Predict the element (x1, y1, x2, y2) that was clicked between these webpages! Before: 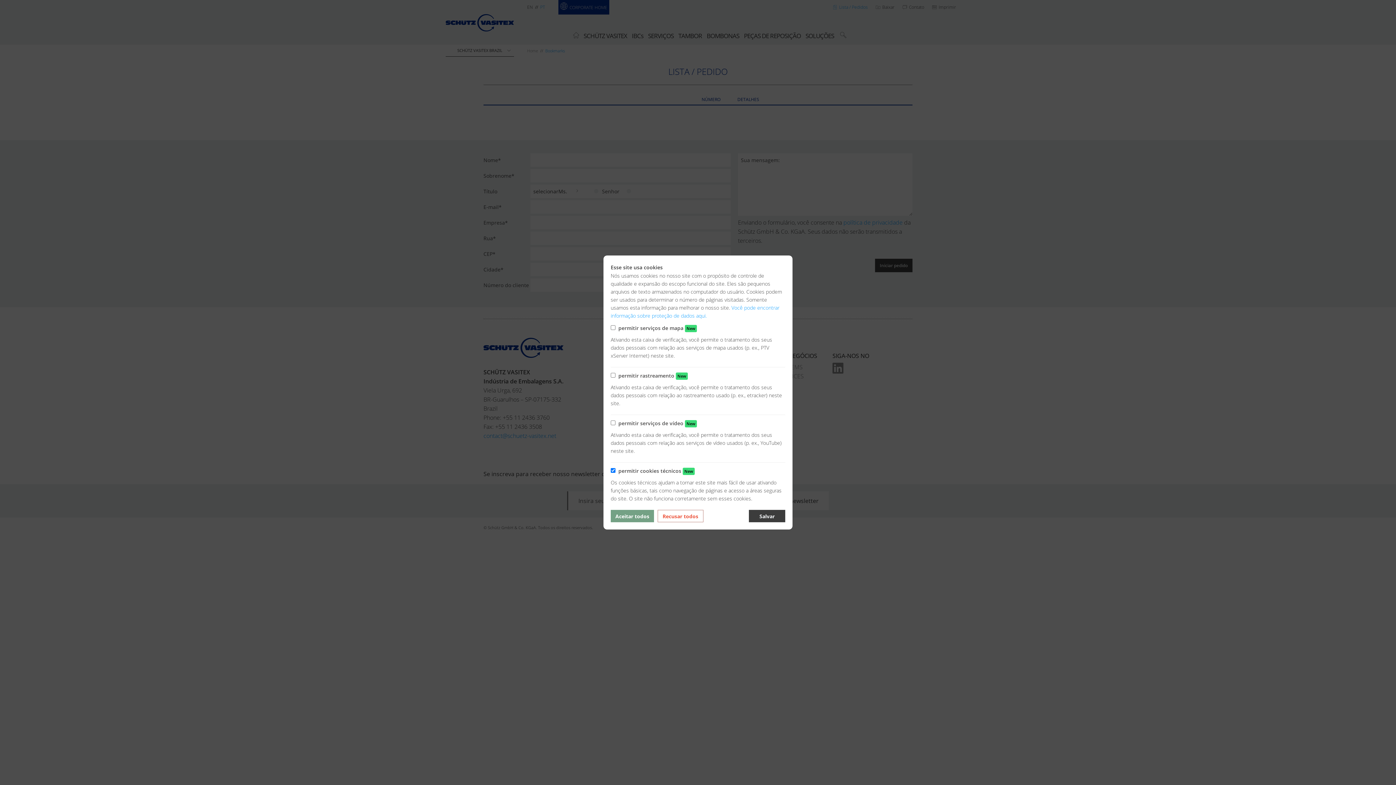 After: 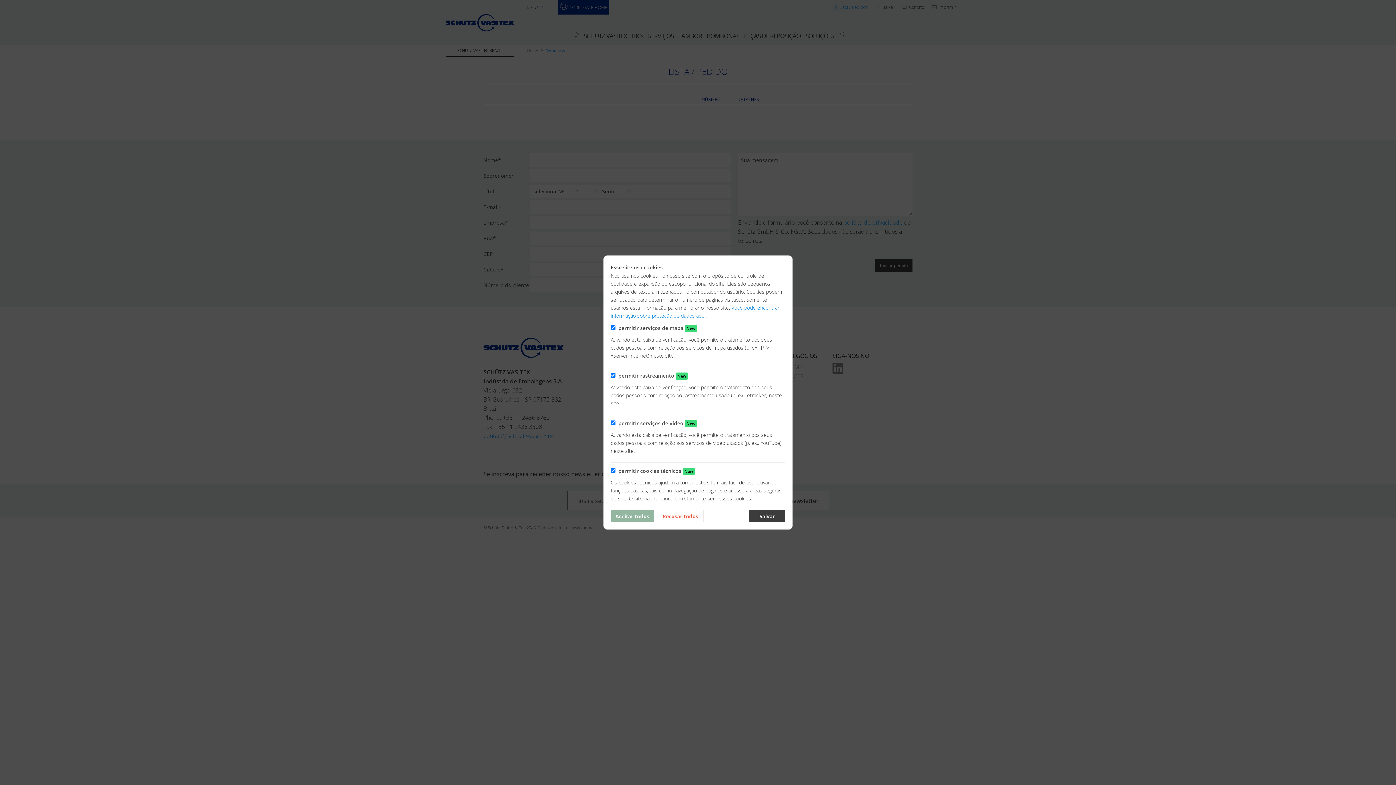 Action: bbox: (610, 510, 654, 522) label: Aceitar todos